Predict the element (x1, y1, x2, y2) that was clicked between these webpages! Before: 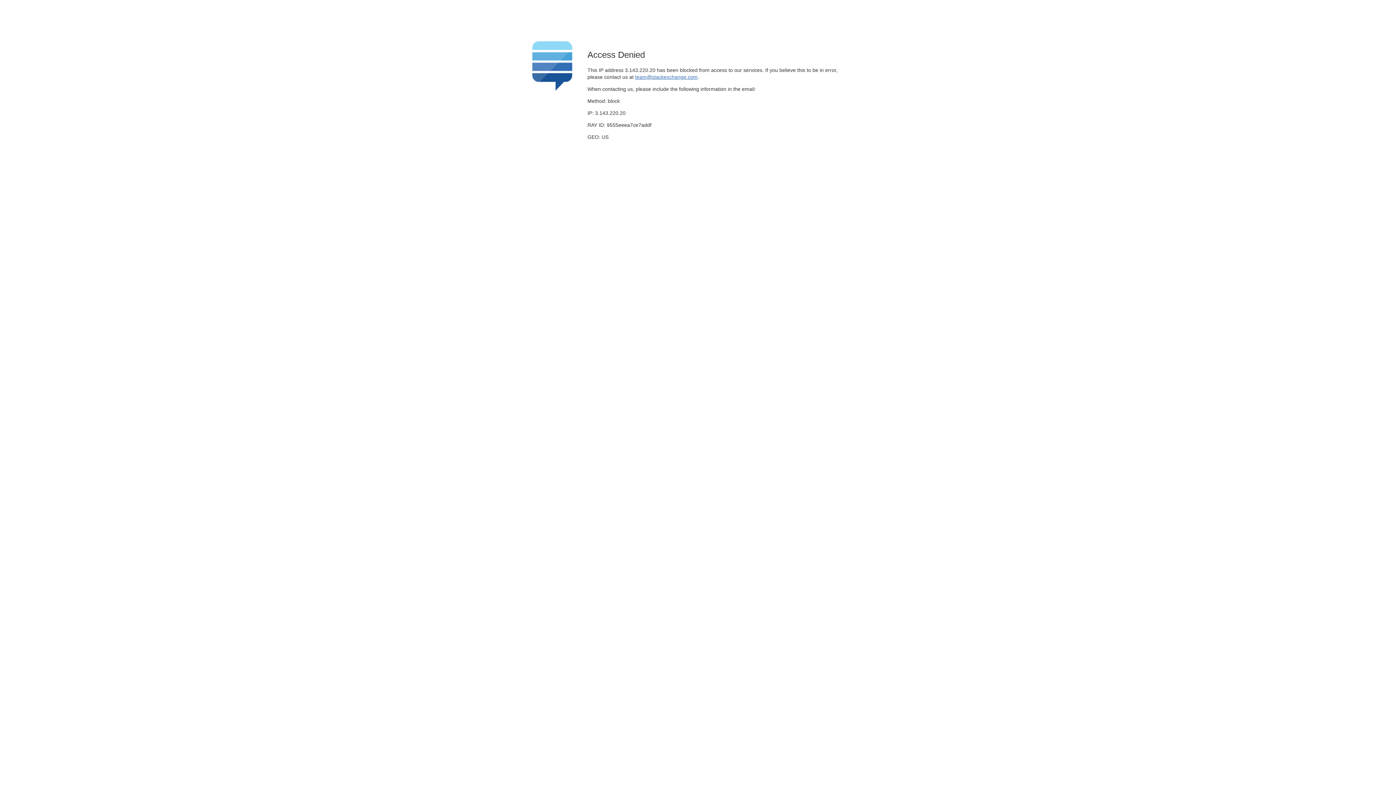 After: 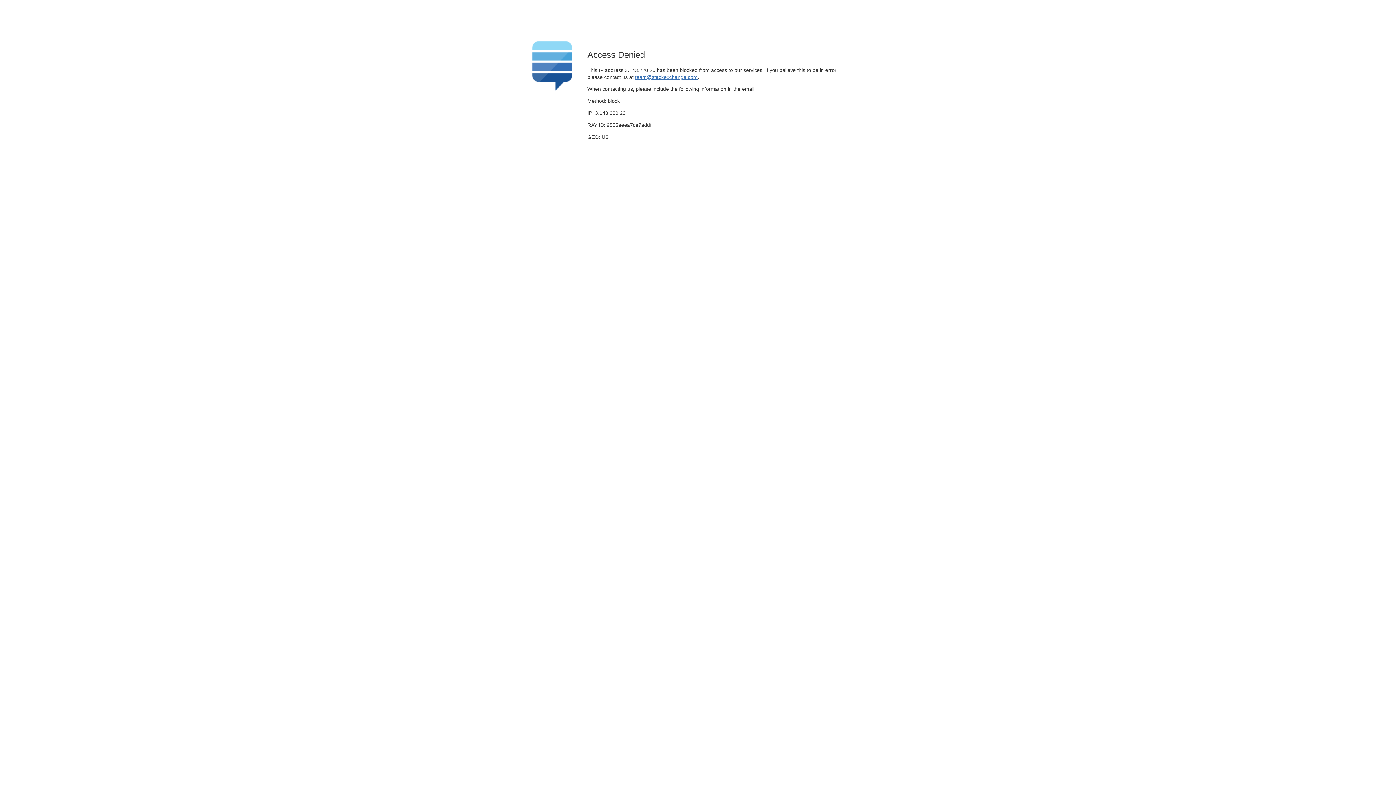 Action: label: team@stackexchange.com bbox: (635, 74, 697, 79)